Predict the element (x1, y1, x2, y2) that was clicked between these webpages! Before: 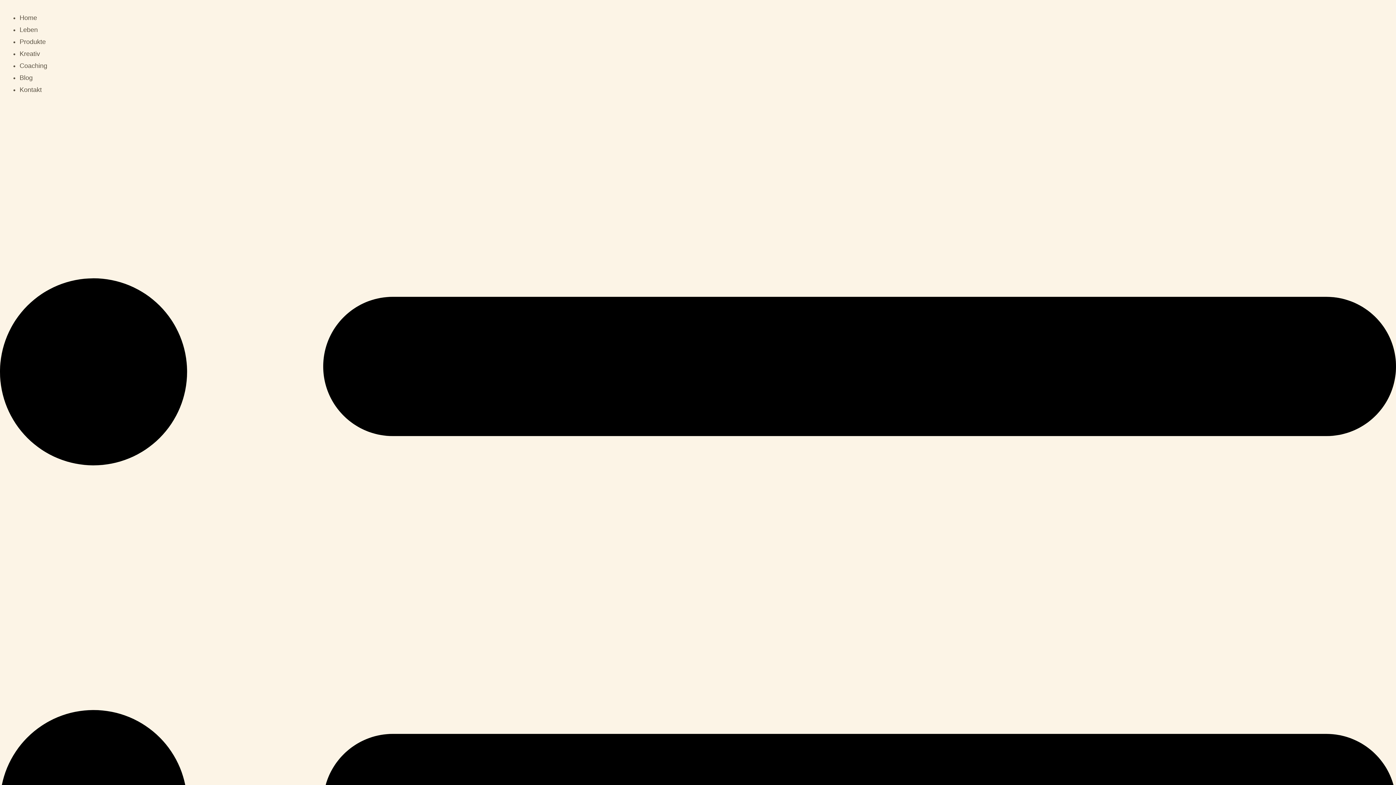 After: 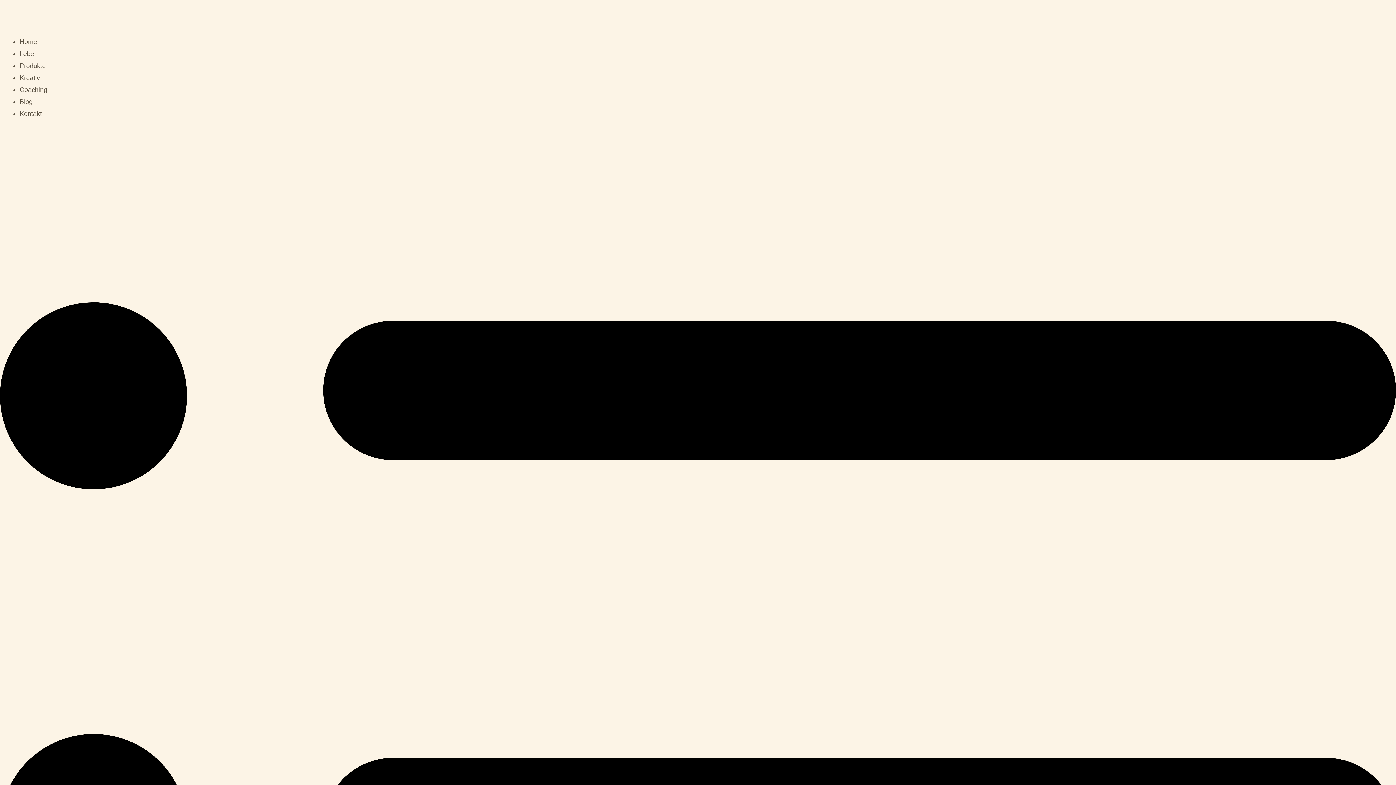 Action: bbox: (19, 62, 47, 69) label: Coaching